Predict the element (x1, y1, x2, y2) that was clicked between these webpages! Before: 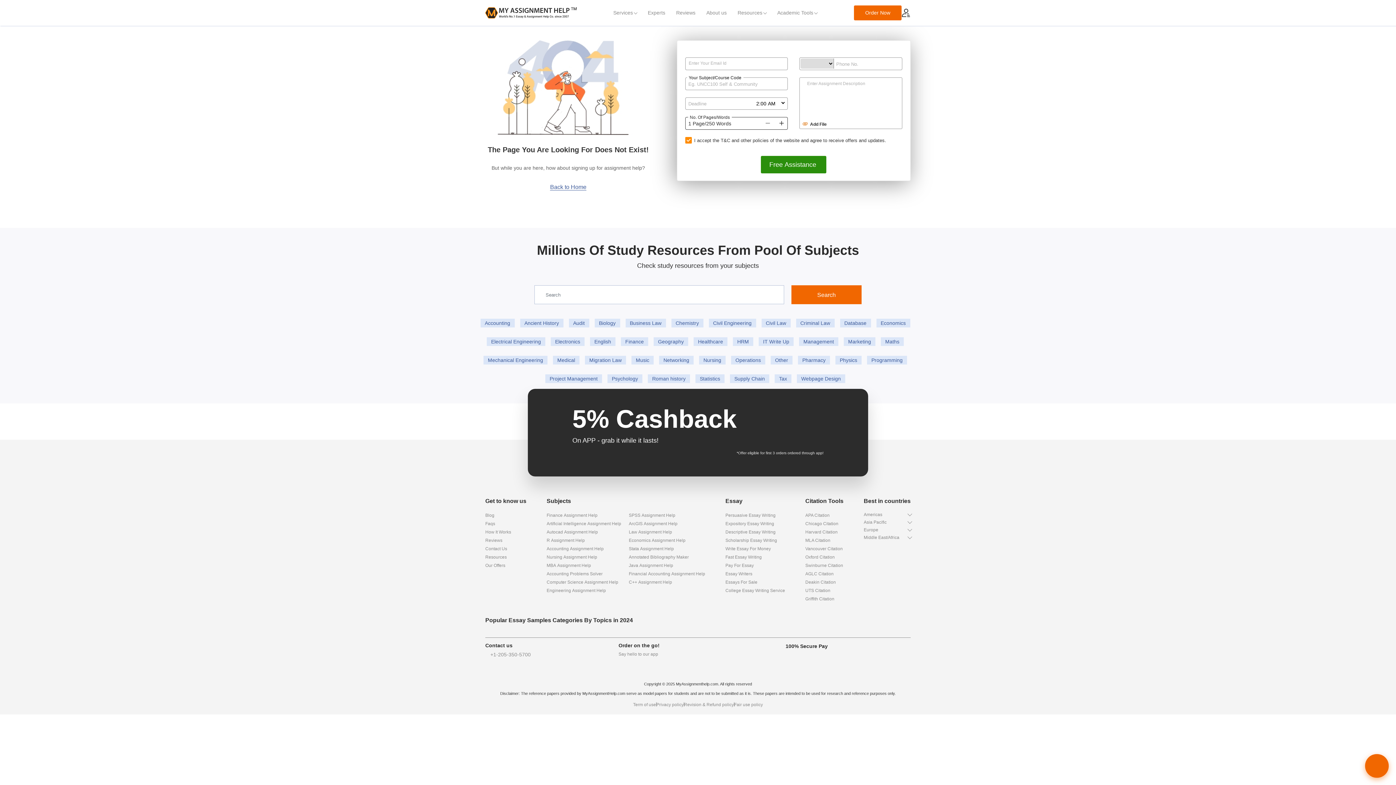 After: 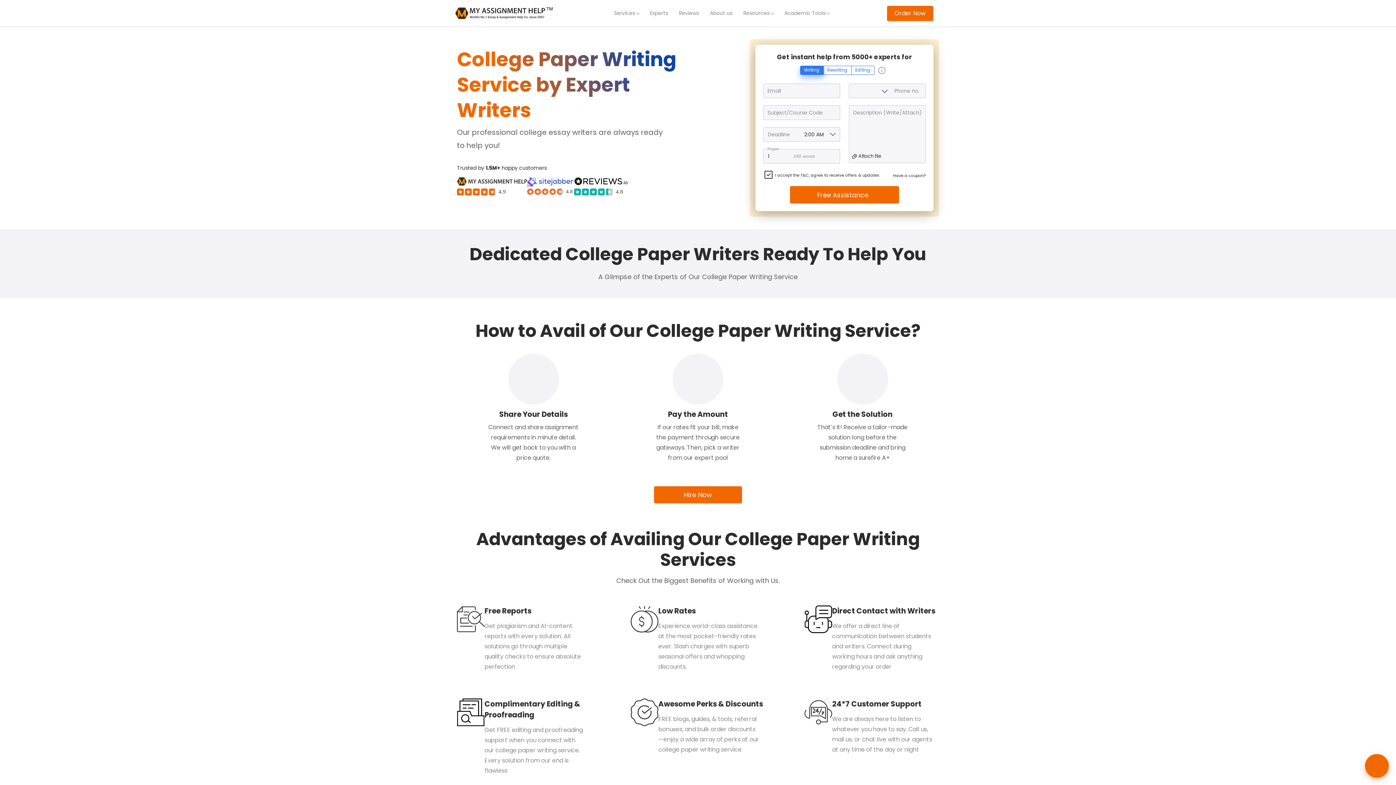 Action: label: College Essay Writing Service bbox: (725, 588, 785, 593)